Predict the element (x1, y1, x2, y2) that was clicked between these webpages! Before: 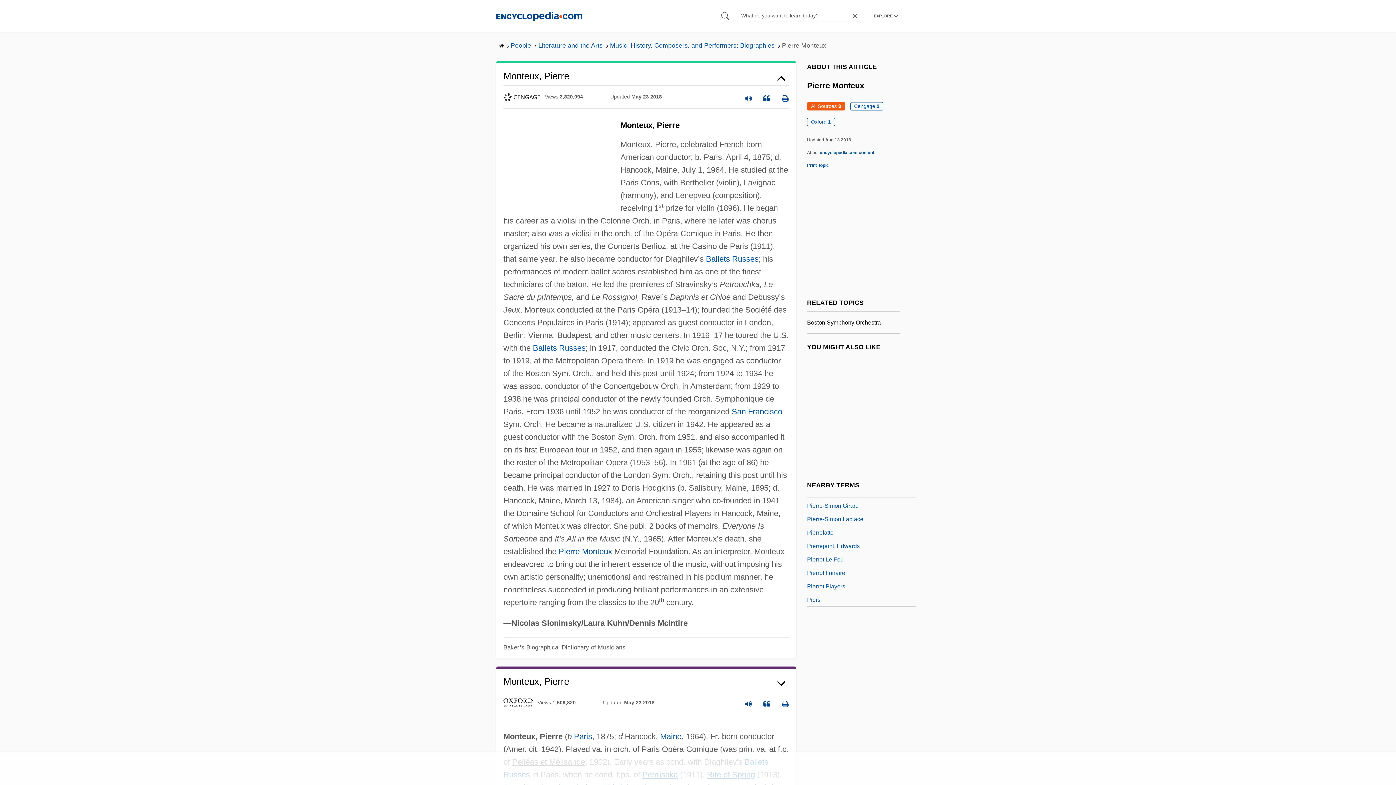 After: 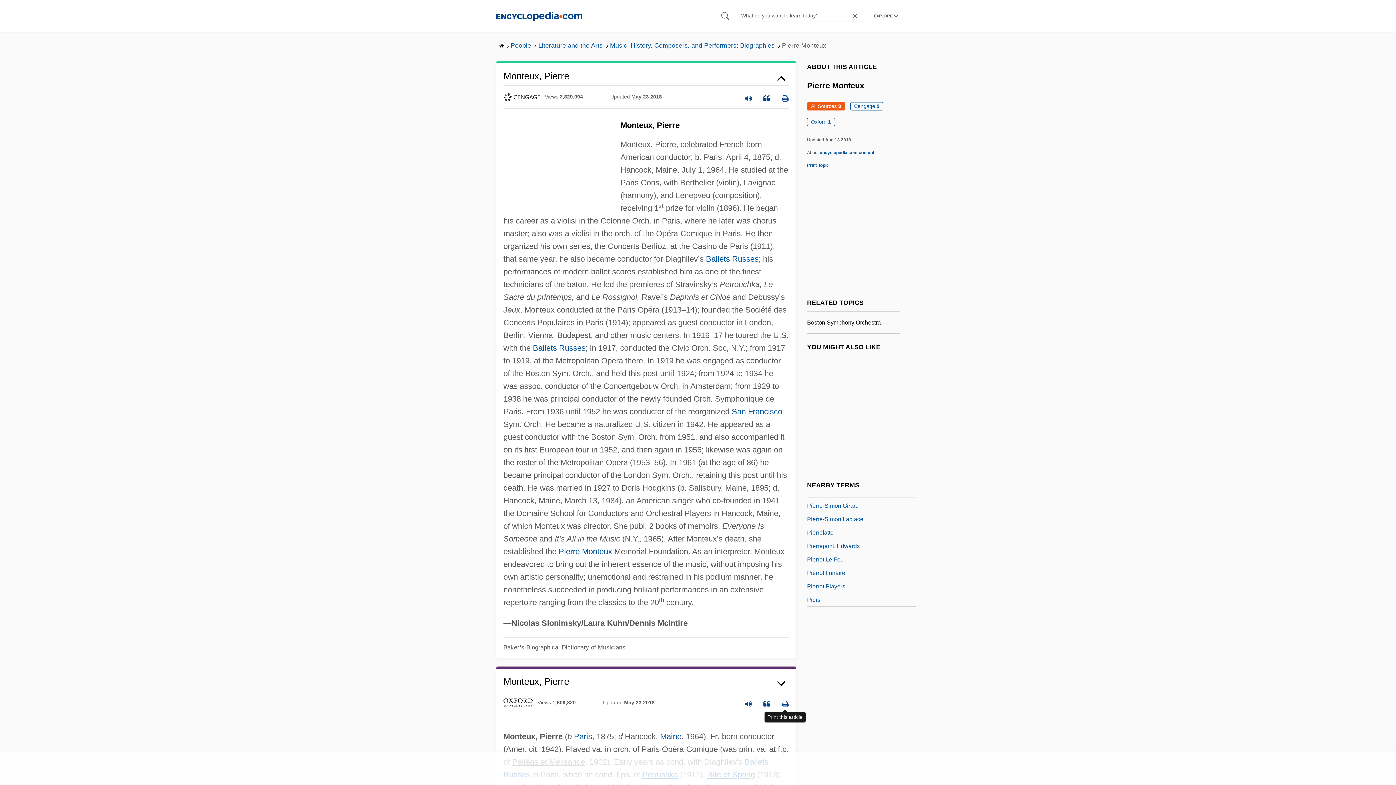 Action: bbox: (781, 695, 789, 710)